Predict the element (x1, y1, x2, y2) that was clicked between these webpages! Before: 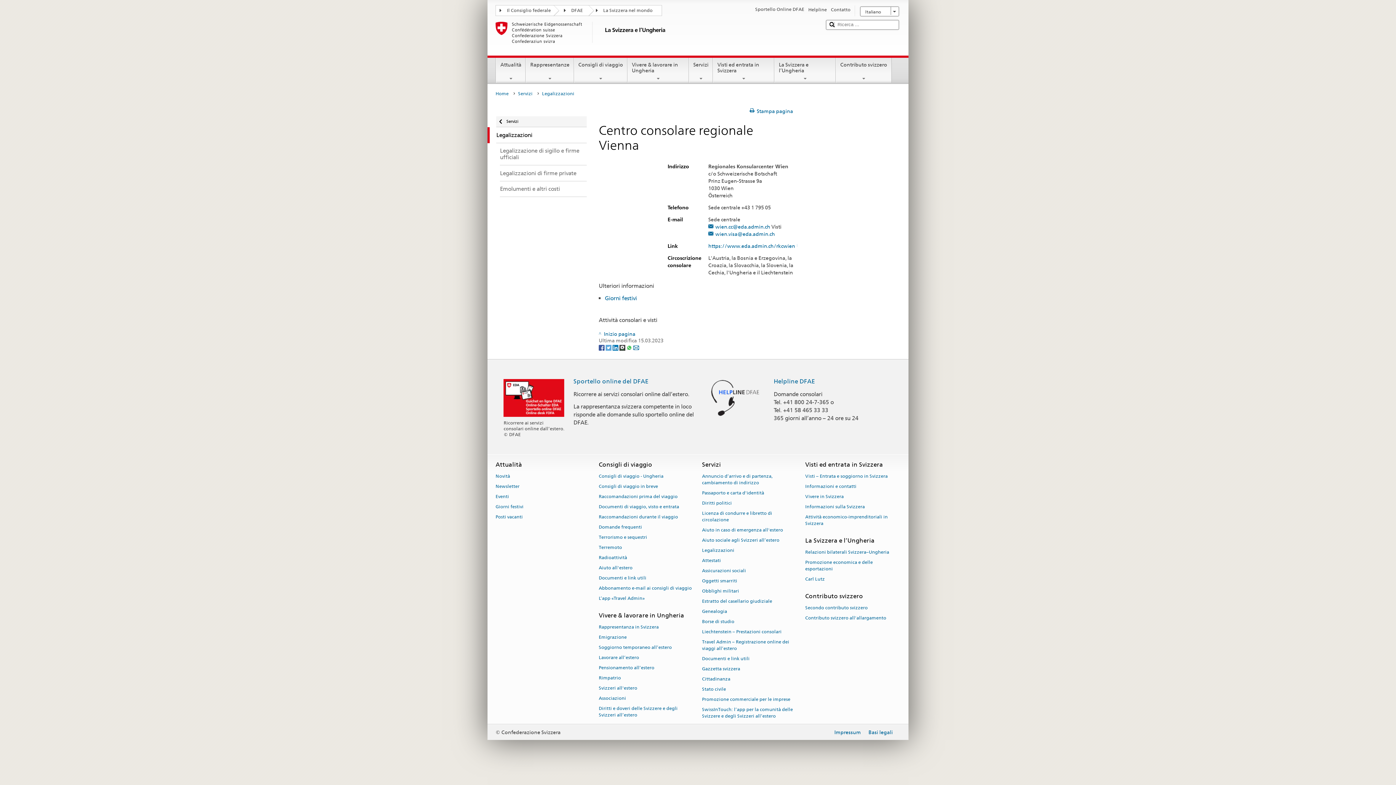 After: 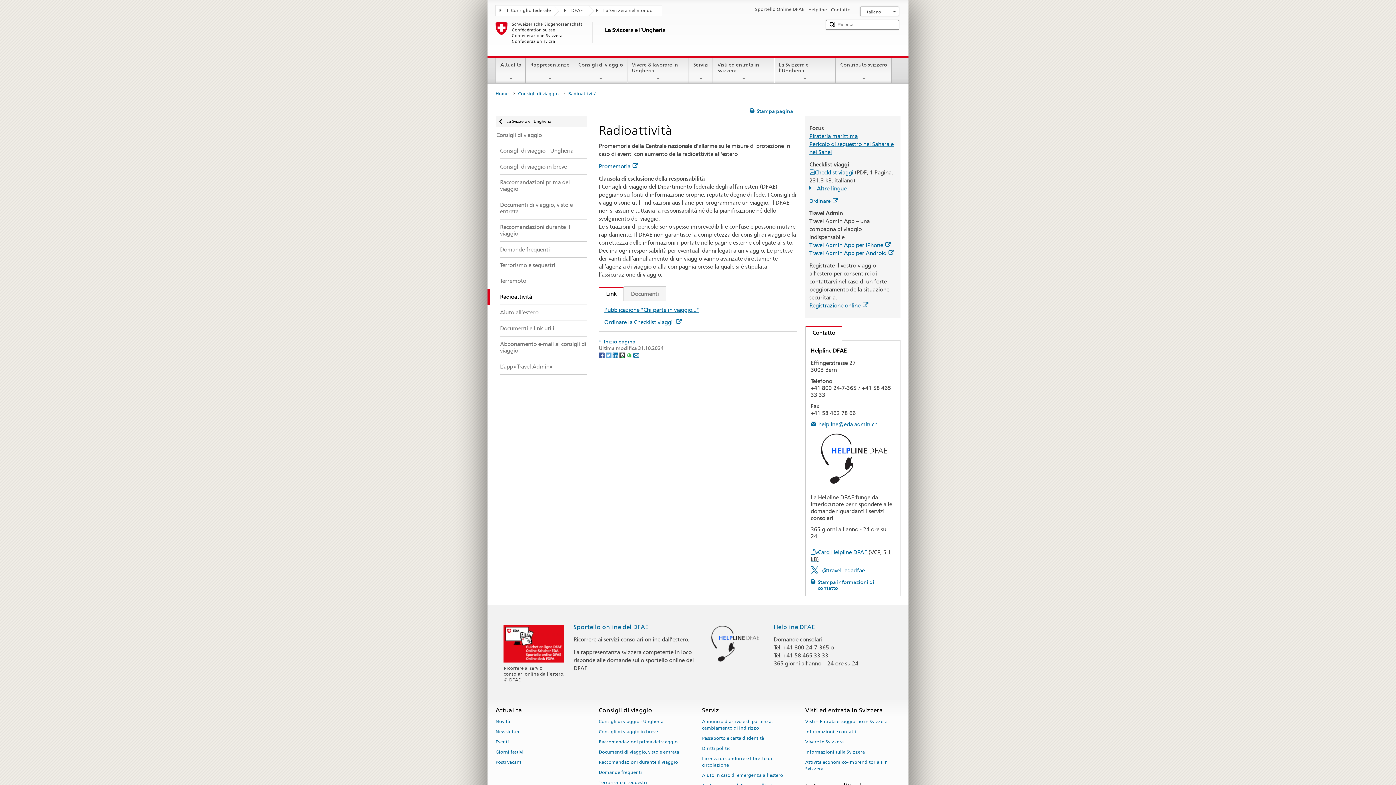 Action: label: Radioattività bbox: (598, 552, 627, 562)